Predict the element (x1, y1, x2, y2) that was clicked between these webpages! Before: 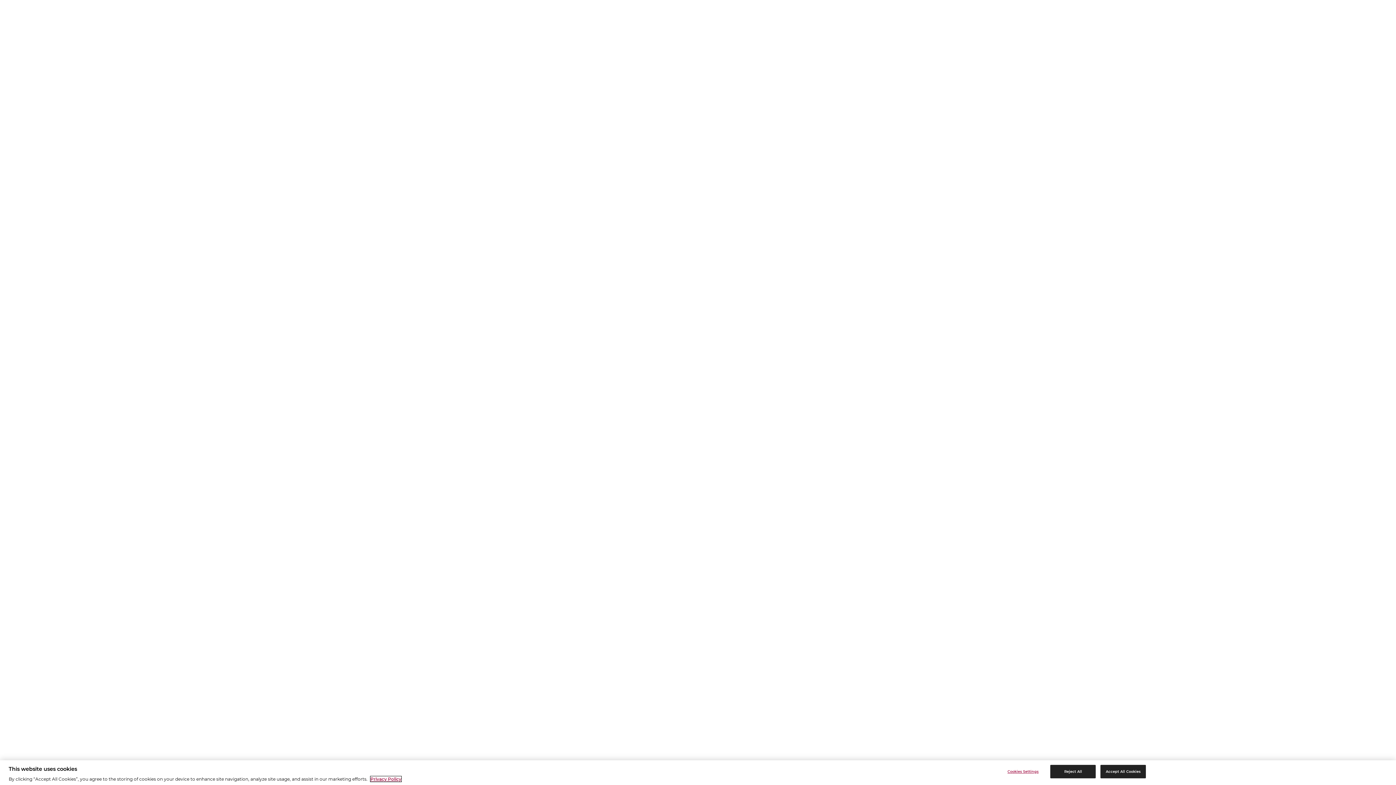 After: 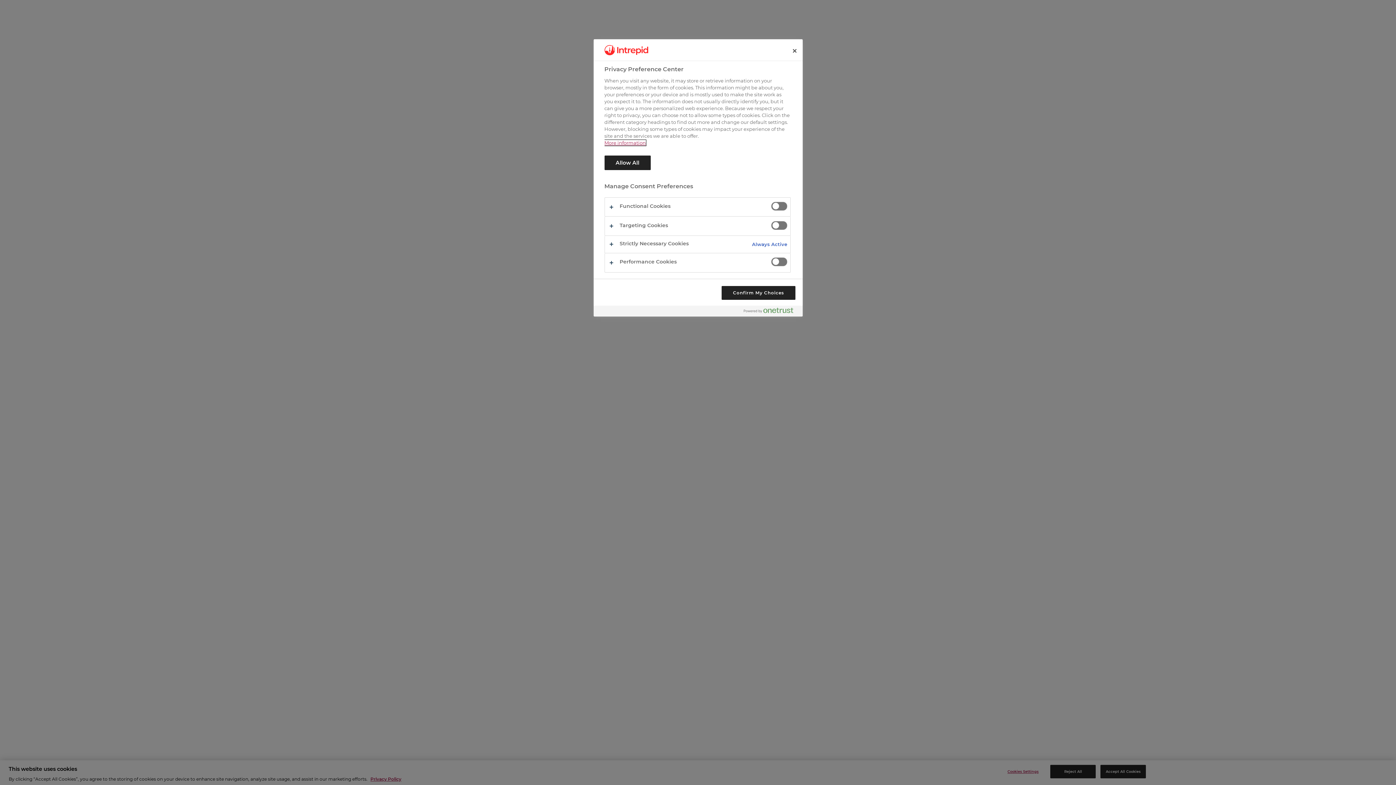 Action: label: Cookies Settings bbox: (1000, 765, 1046, 778)